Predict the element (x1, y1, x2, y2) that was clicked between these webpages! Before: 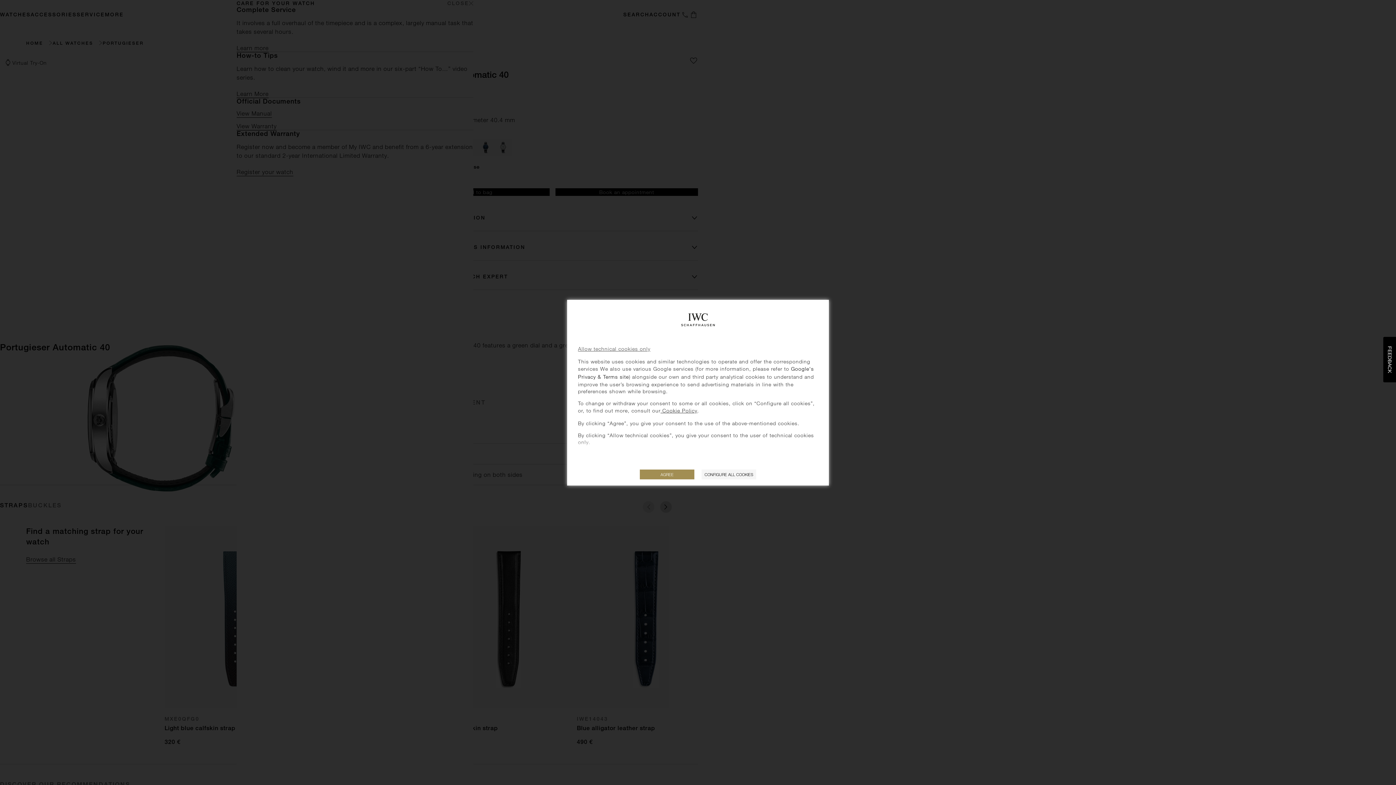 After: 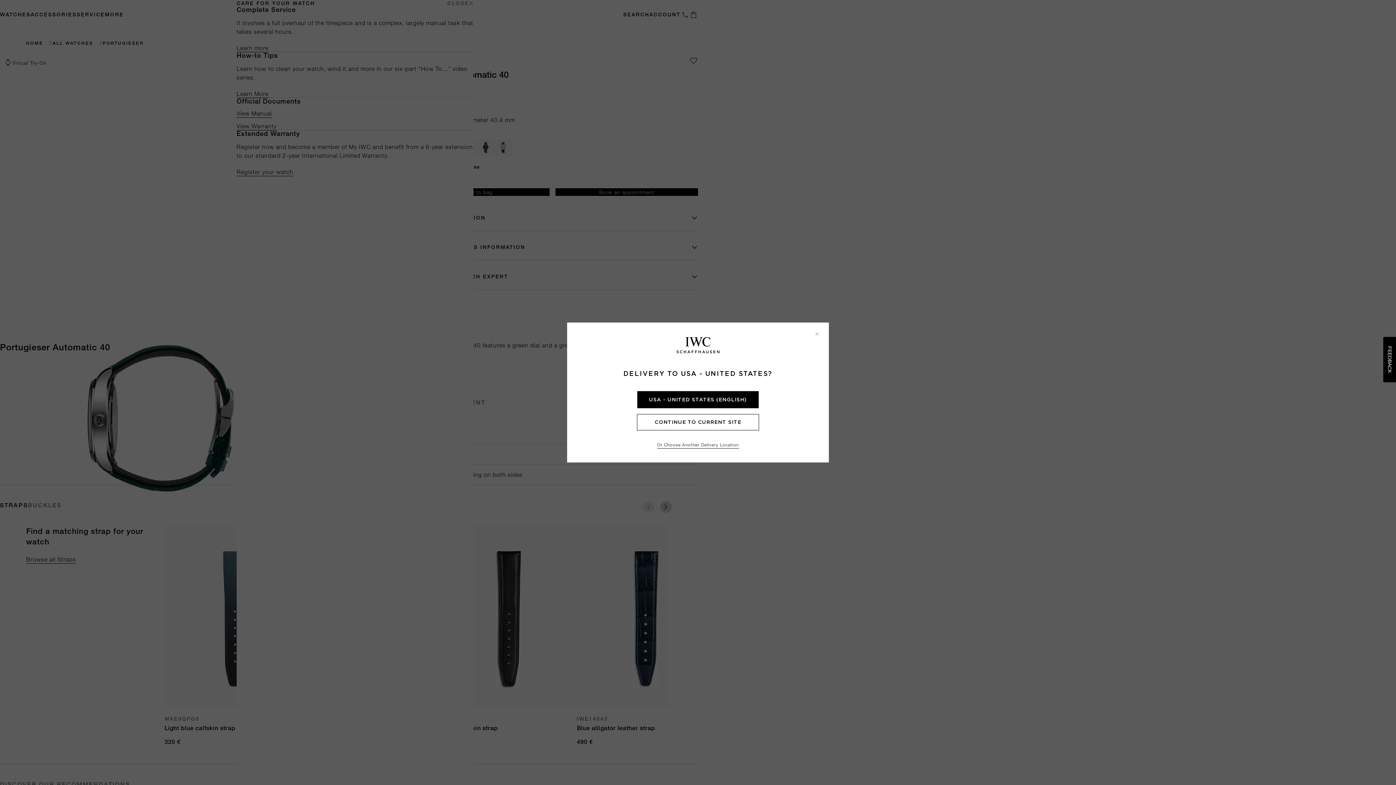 Action: bbox: (640, 469, 694, 479) label: AGREE